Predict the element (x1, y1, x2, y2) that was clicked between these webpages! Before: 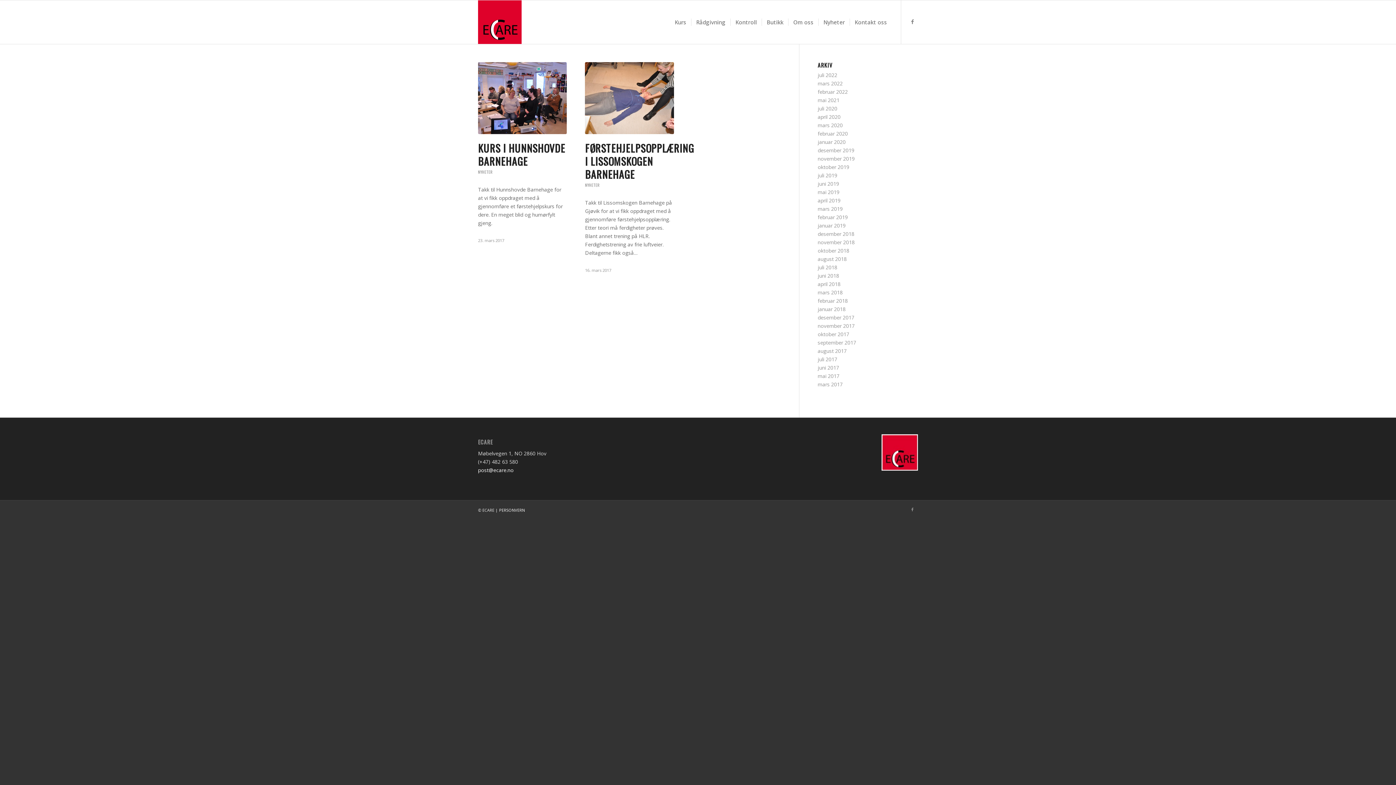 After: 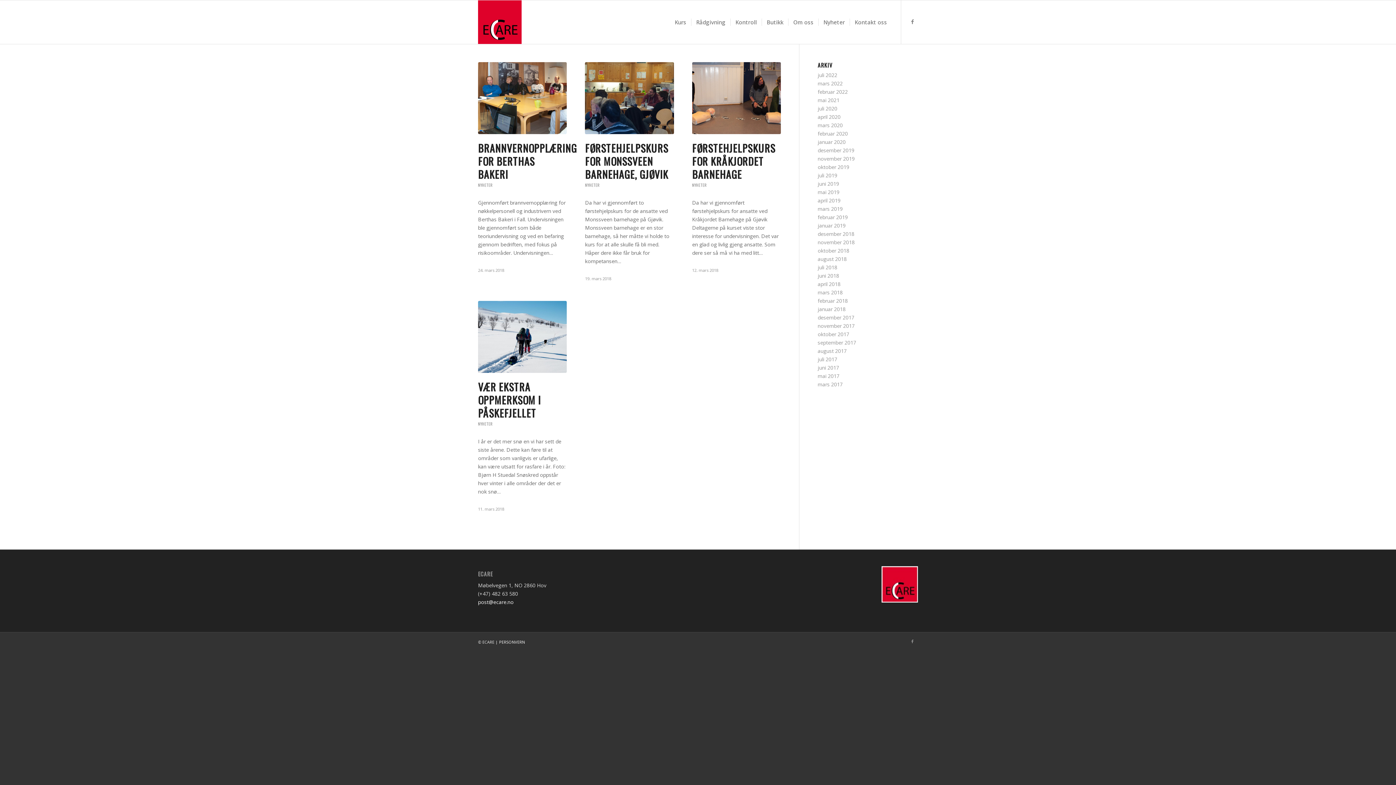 Action: bbox: (817, 289, 843, 296) label: mars 2018